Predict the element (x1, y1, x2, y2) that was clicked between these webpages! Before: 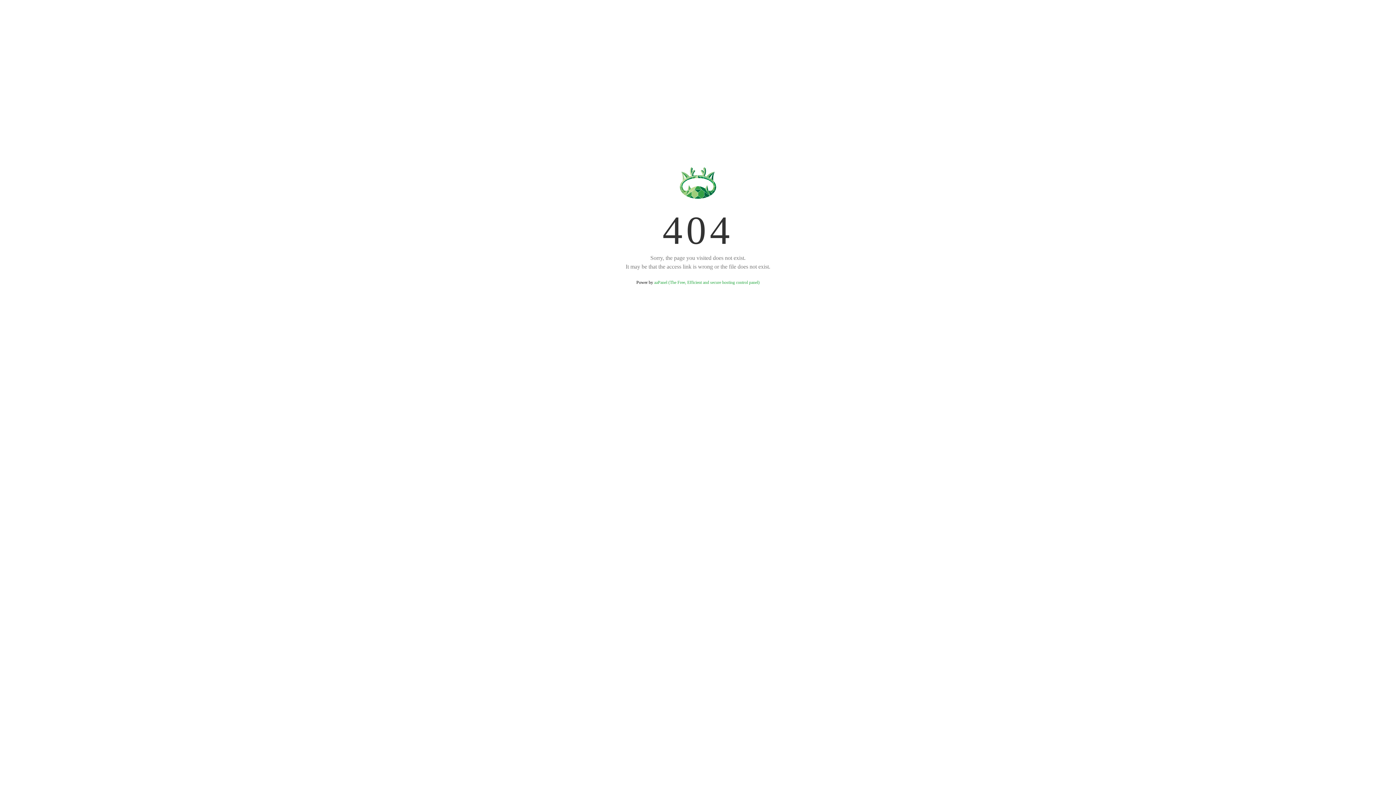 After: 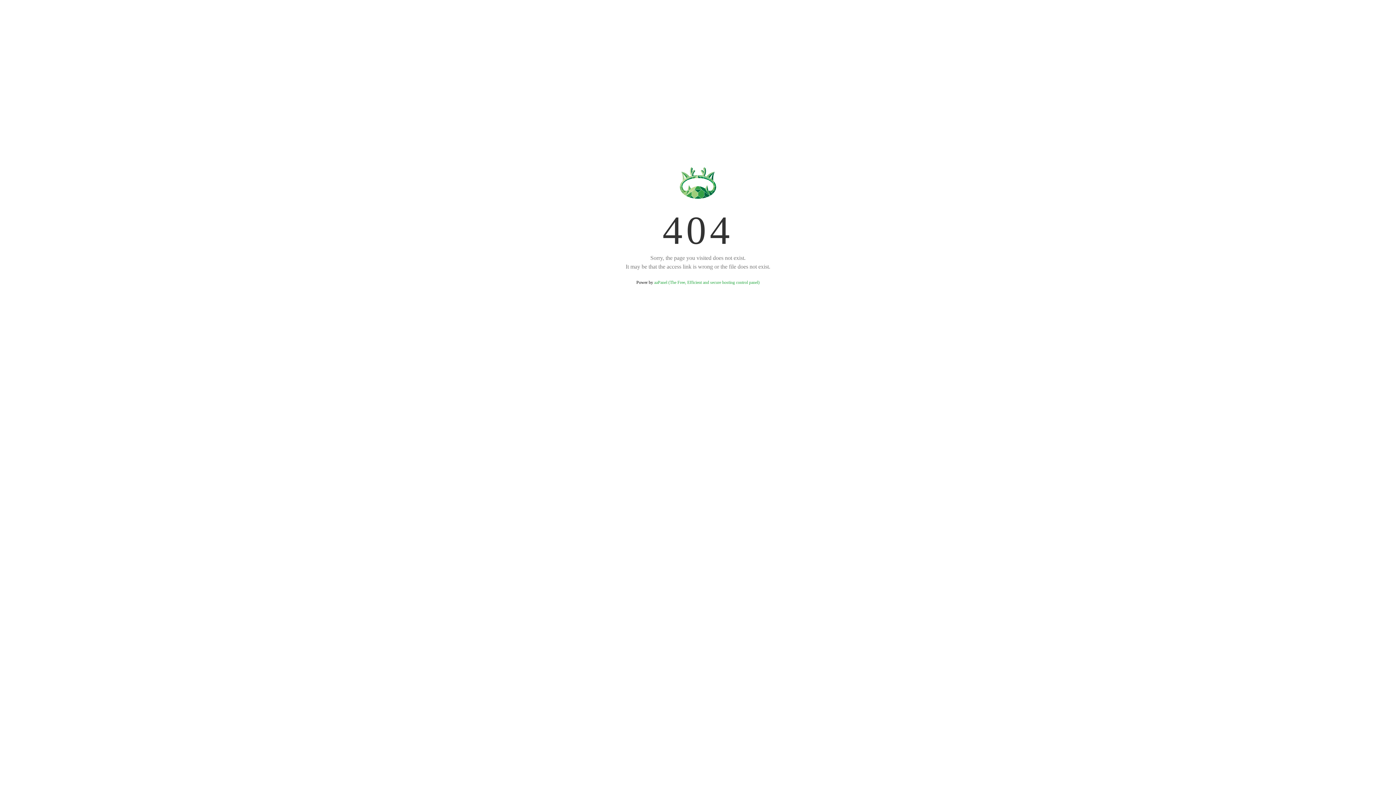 Action: bbox: (654, 280, 759, 285) label: aaPanel (The Free, Efficient and secure hosting control panel)